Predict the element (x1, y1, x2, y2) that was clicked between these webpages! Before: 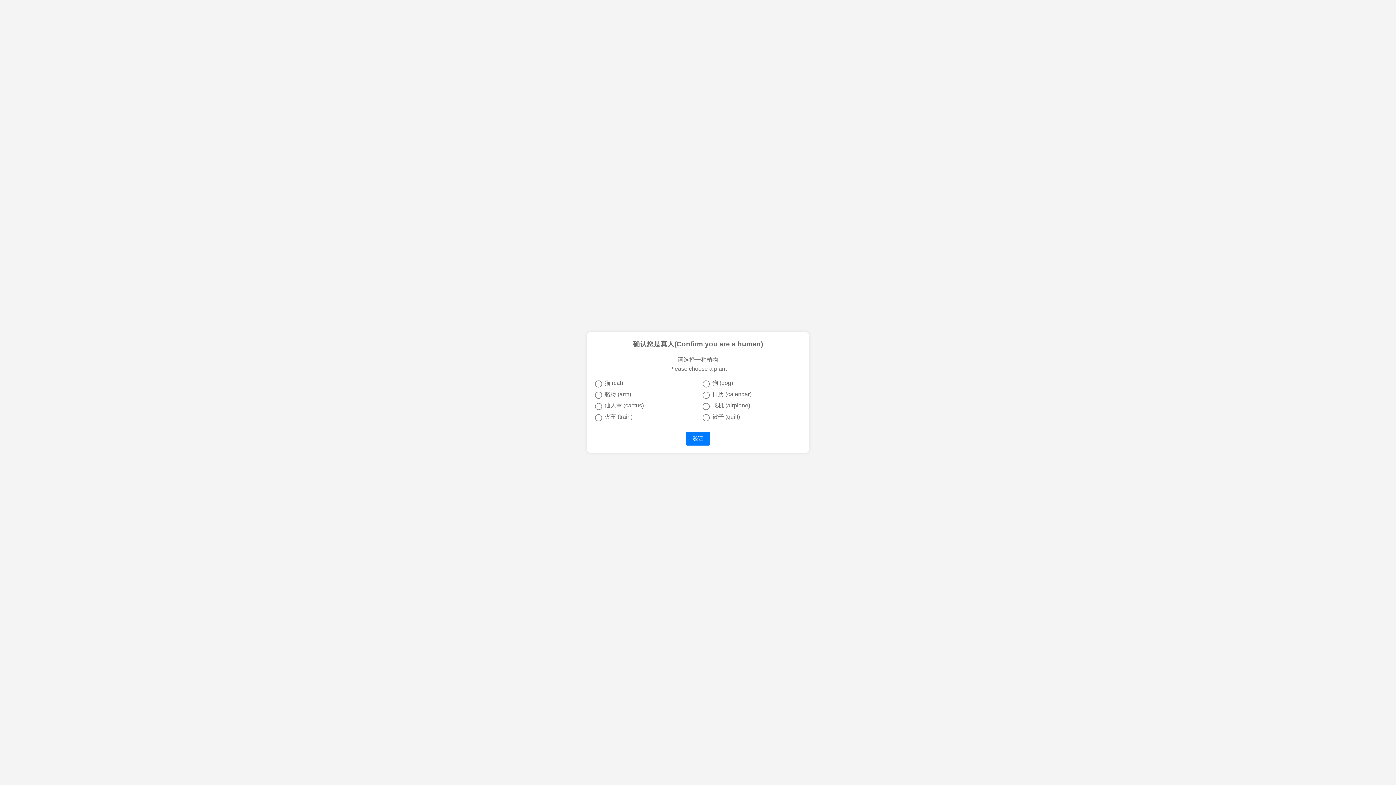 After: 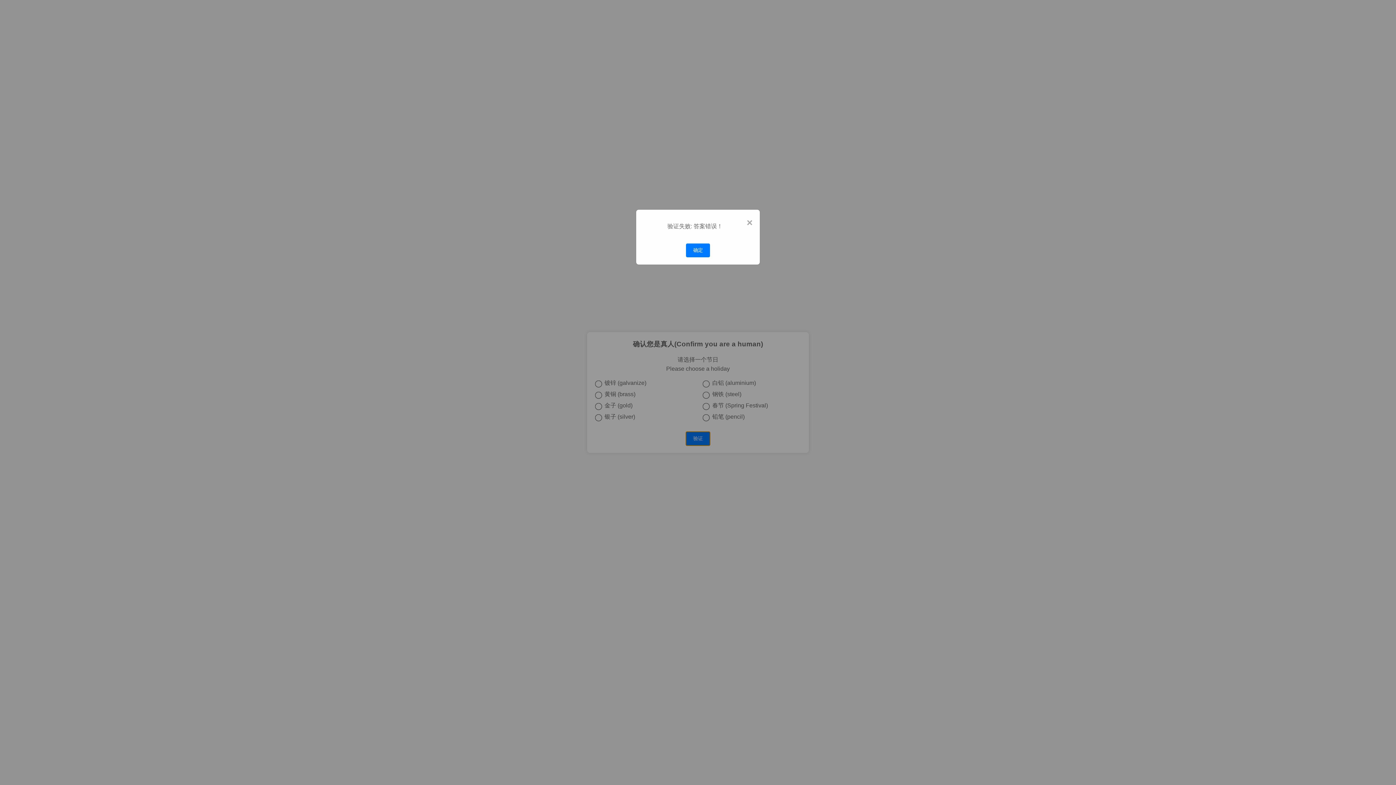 Action: label: 验证 bbox: (686, 432, 710, 445)